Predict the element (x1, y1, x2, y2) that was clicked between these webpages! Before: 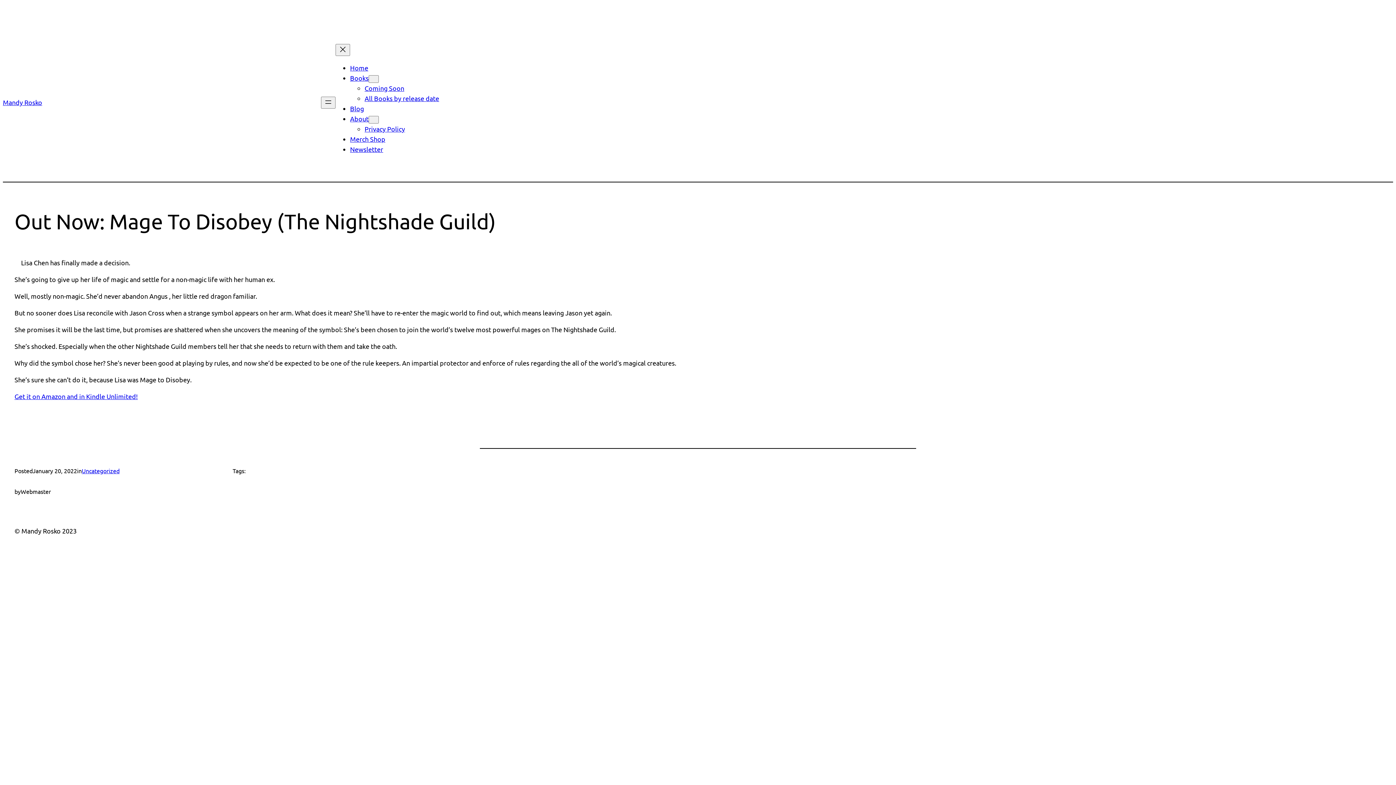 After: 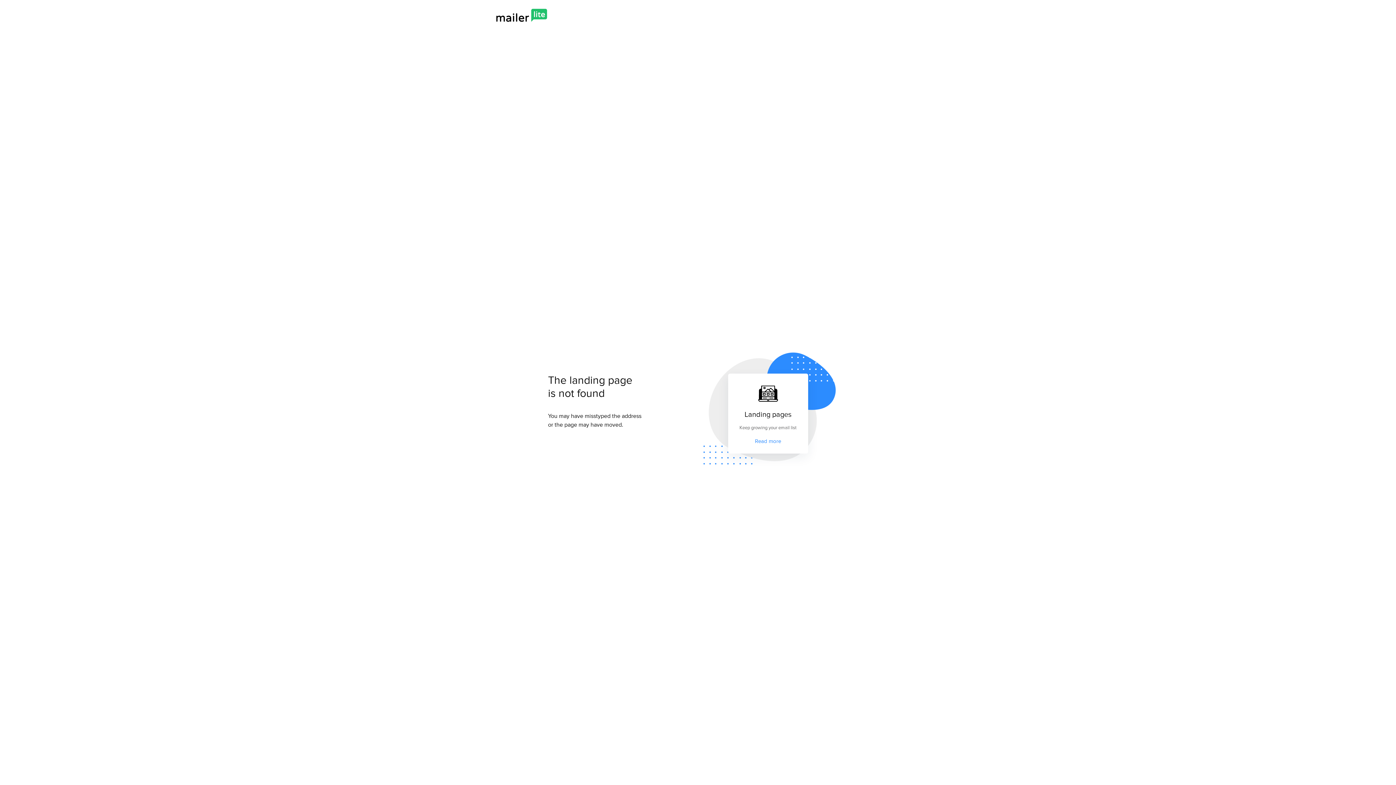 Action: label: Newsletter bbox: (350, 145, 383, 153)